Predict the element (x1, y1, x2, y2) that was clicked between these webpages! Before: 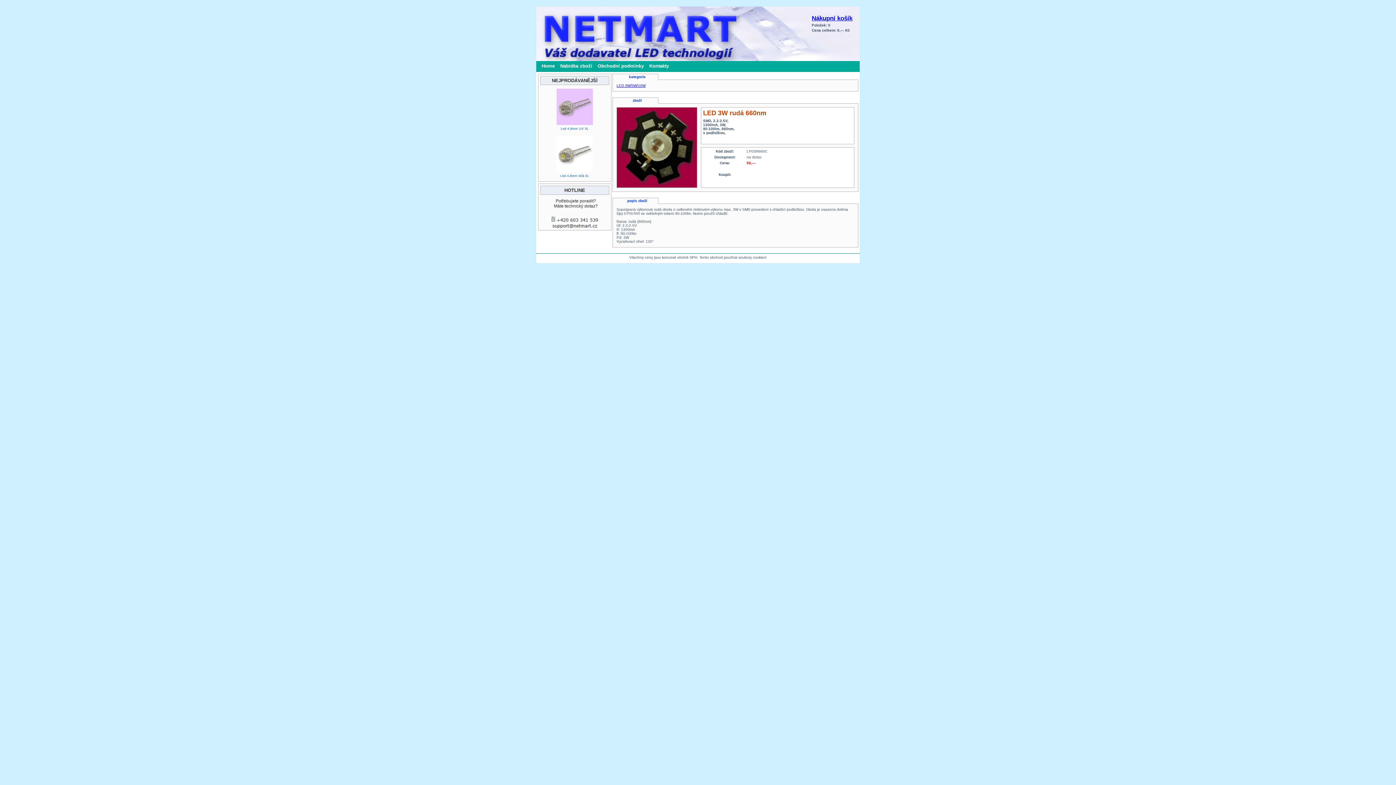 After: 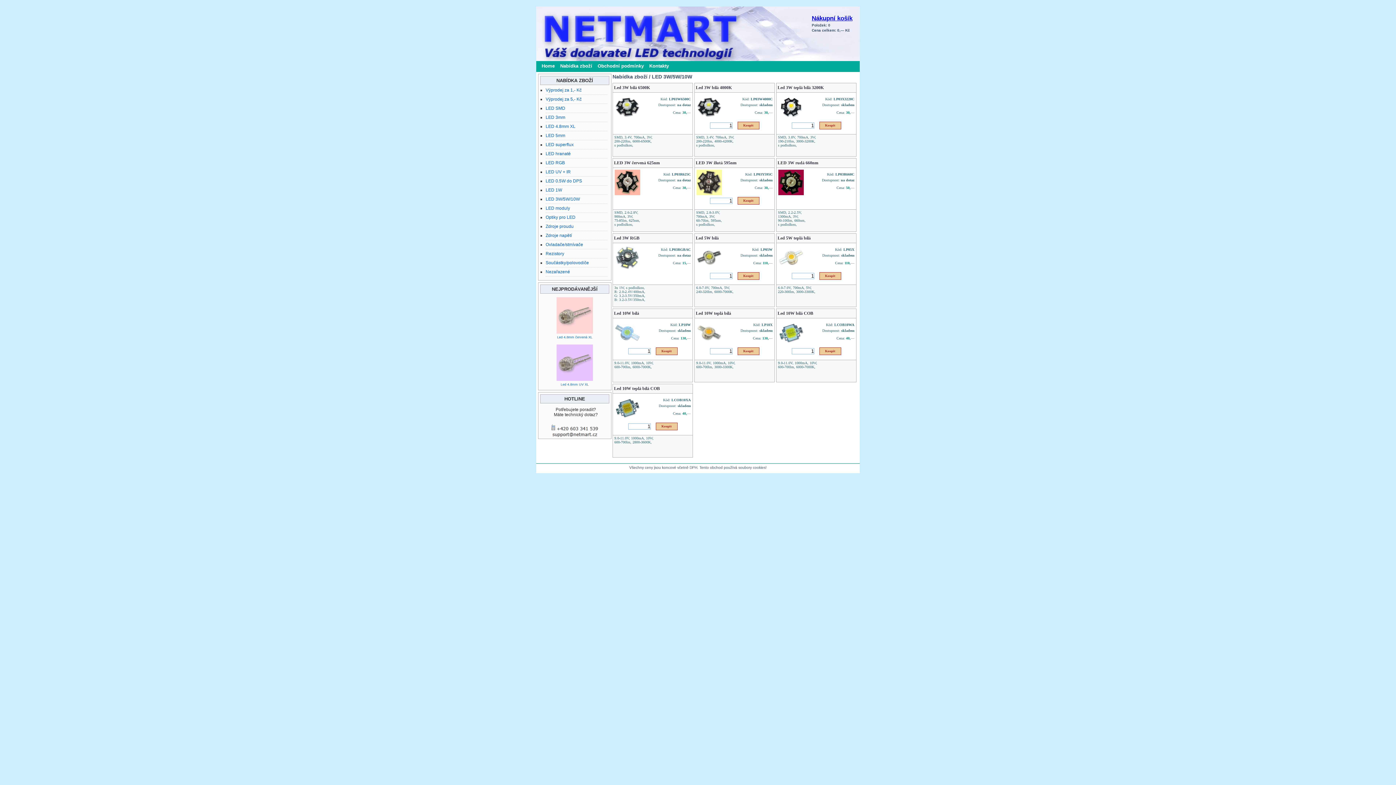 Action: label: LED 3W/5W/10W bbox: (616, 83, 645, 87)